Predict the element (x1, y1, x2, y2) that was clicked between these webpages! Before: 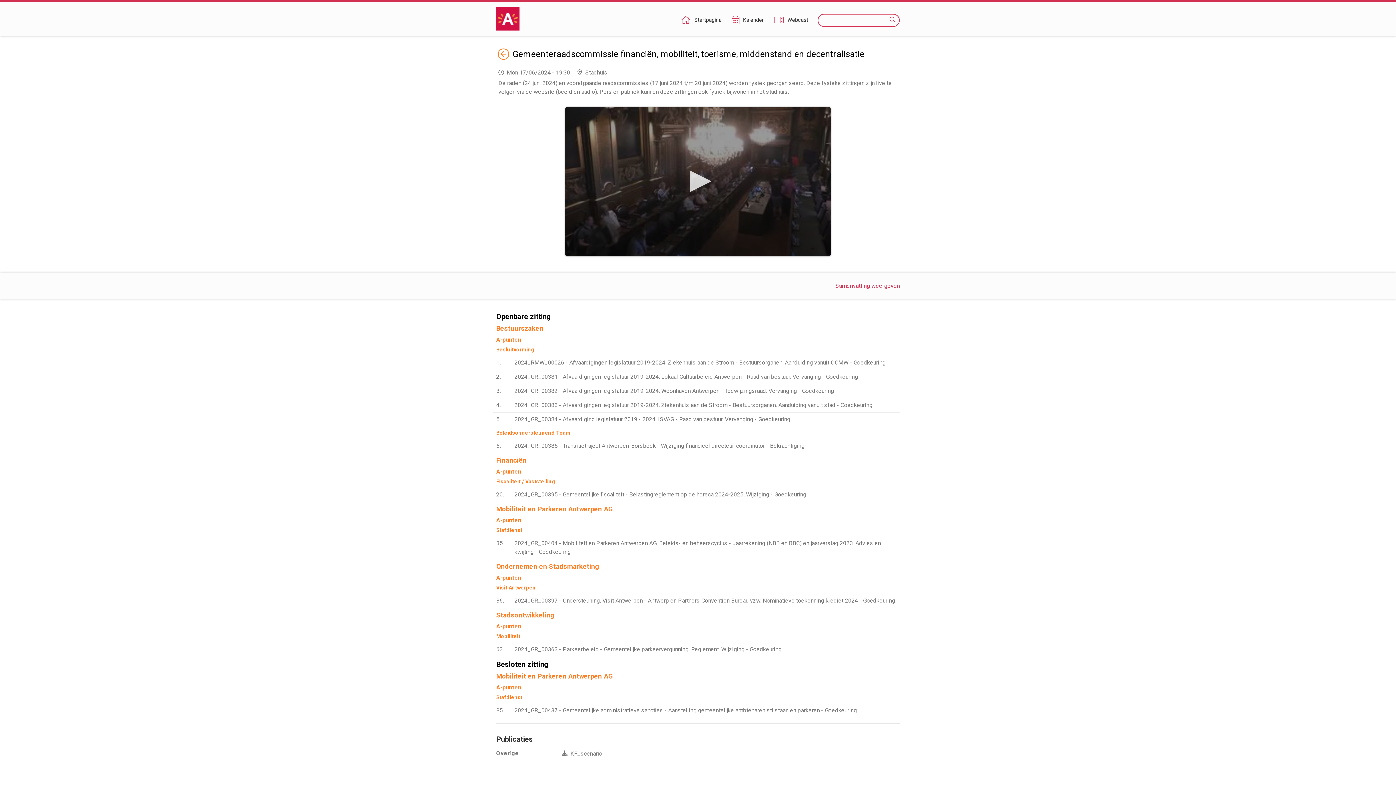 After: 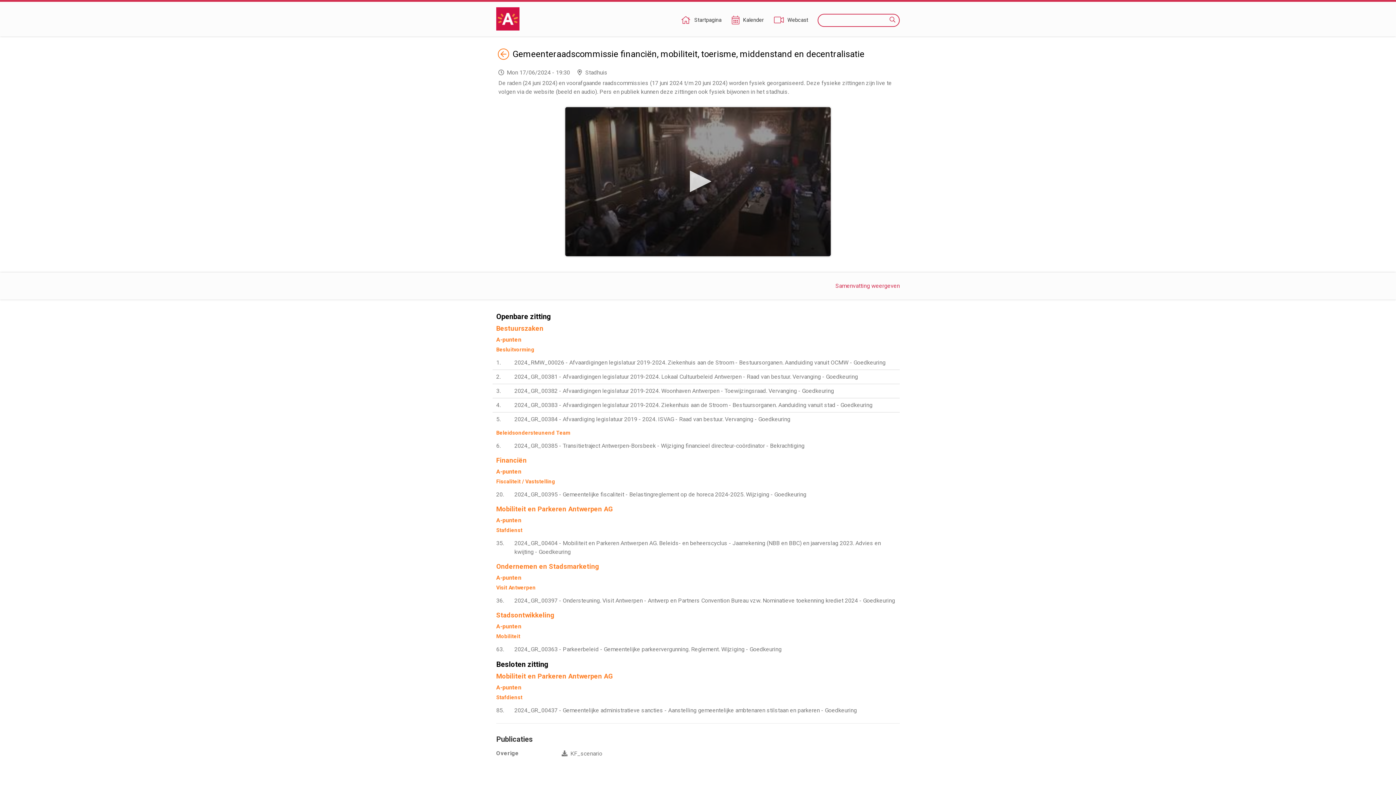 Action: label: 2024_GR_00383 - Afvaardigingen legislatuur 2019-2024. Ziekenhuis aan de Stroom - Bestuursorganen. Aanduiding vanuit stad - Goedkeuring bbox: (496, 401, 896, 409)